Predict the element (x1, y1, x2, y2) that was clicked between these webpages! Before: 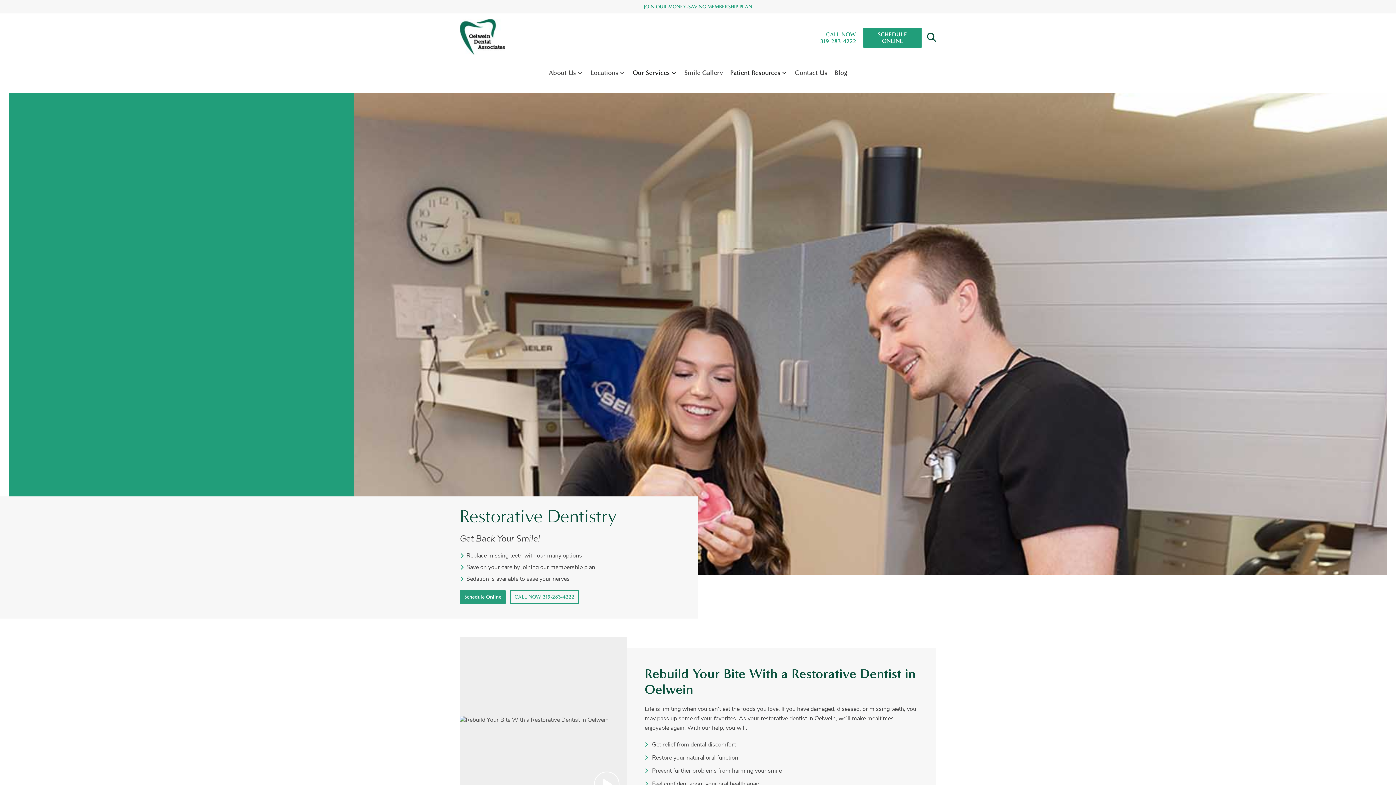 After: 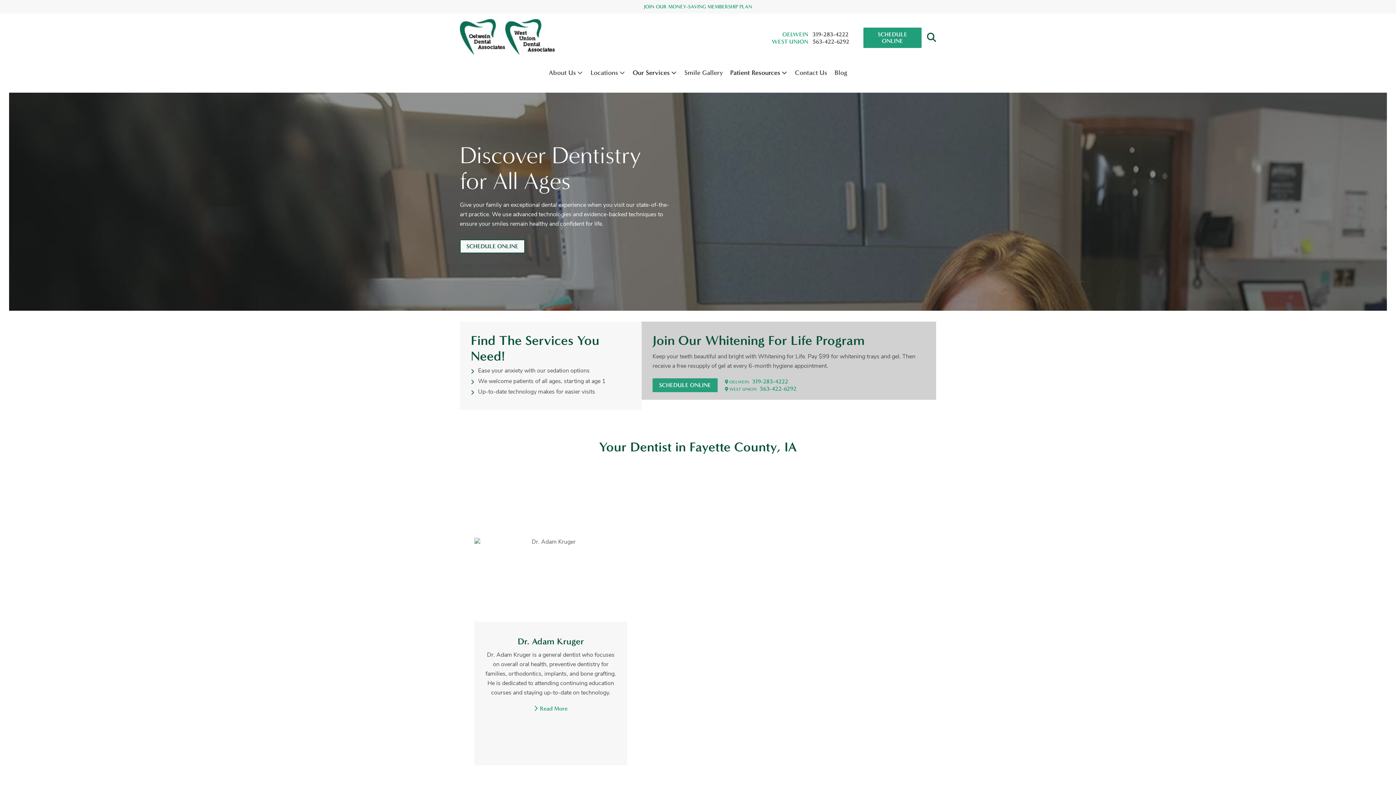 Action: bbox: (460, 49, 505, 56)